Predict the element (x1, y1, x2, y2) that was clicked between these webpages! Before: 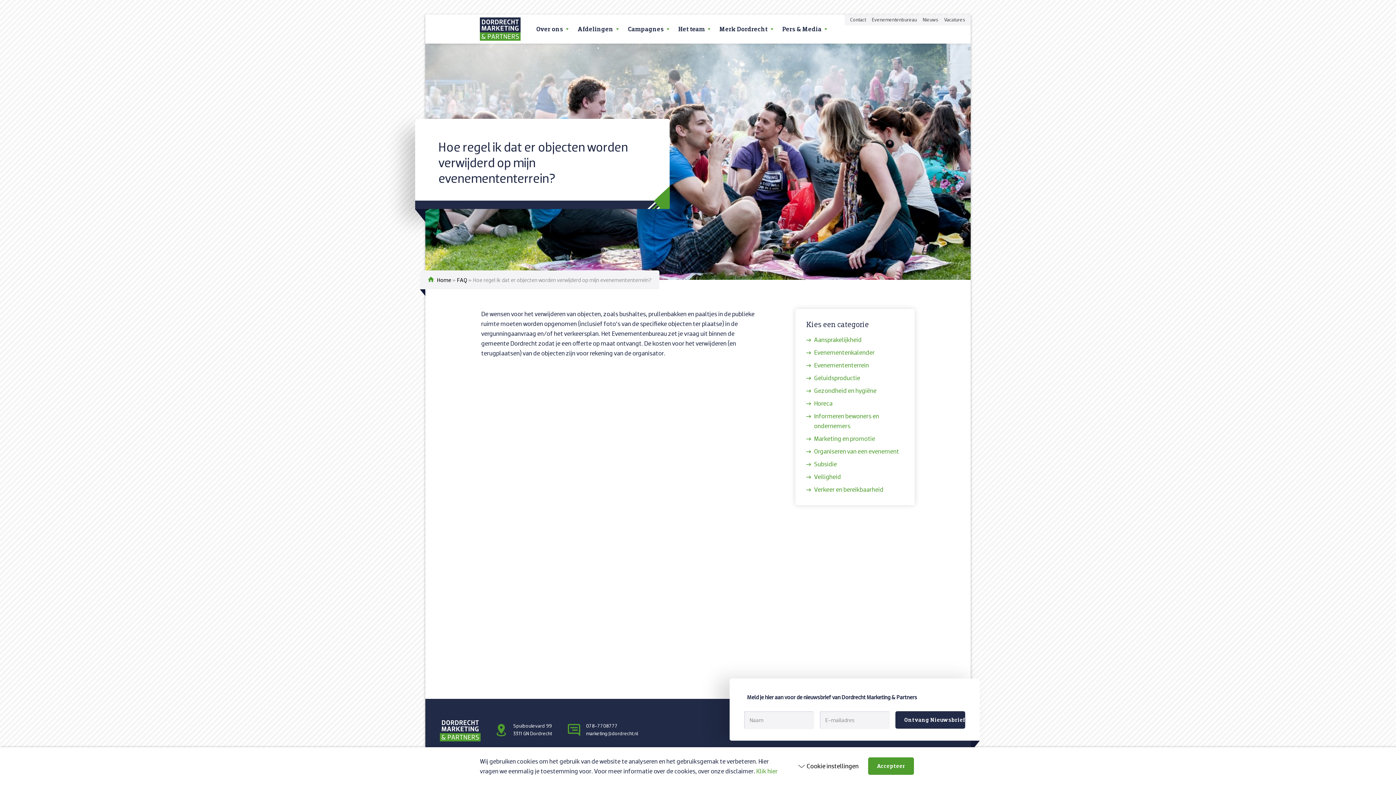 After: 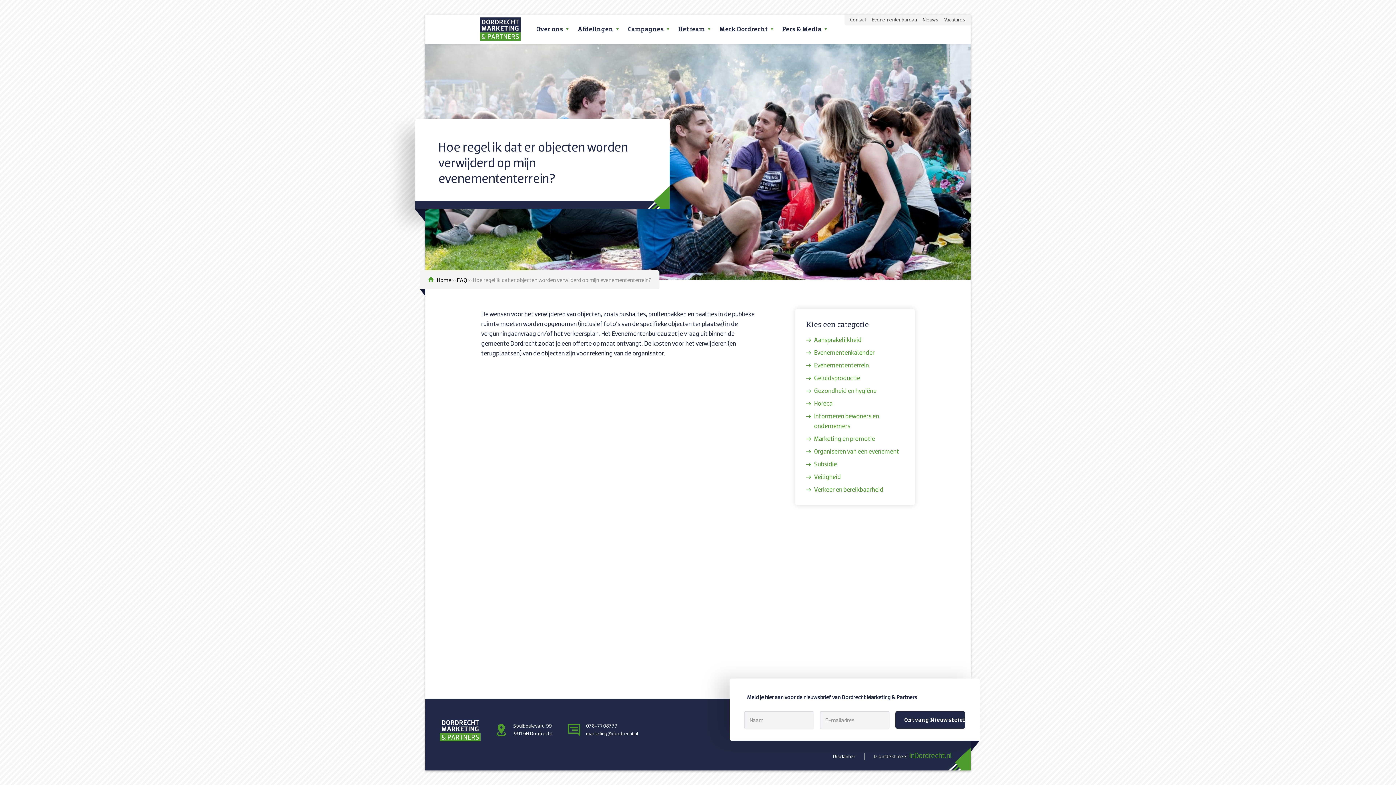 Action: bbox: (866, 757, 916, 775) label: Accepteer